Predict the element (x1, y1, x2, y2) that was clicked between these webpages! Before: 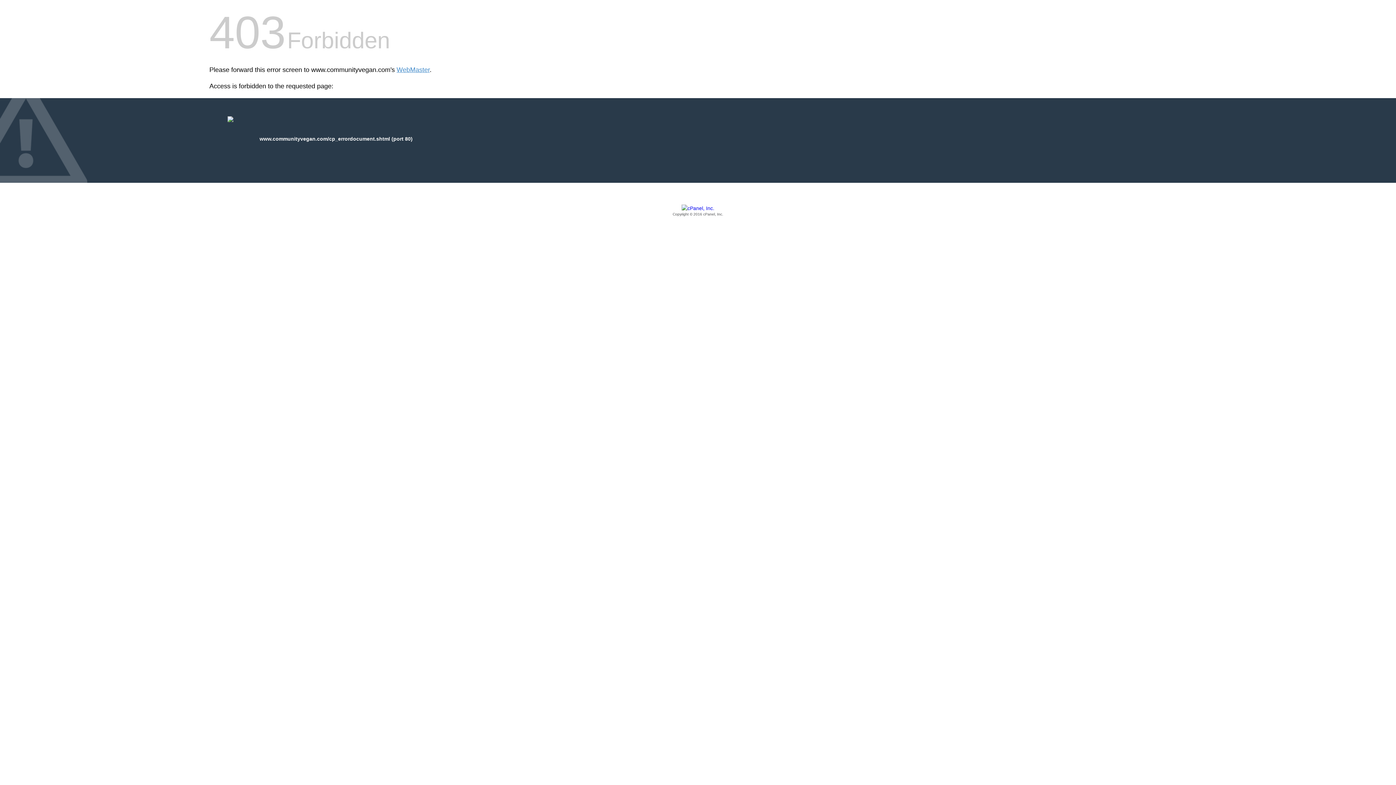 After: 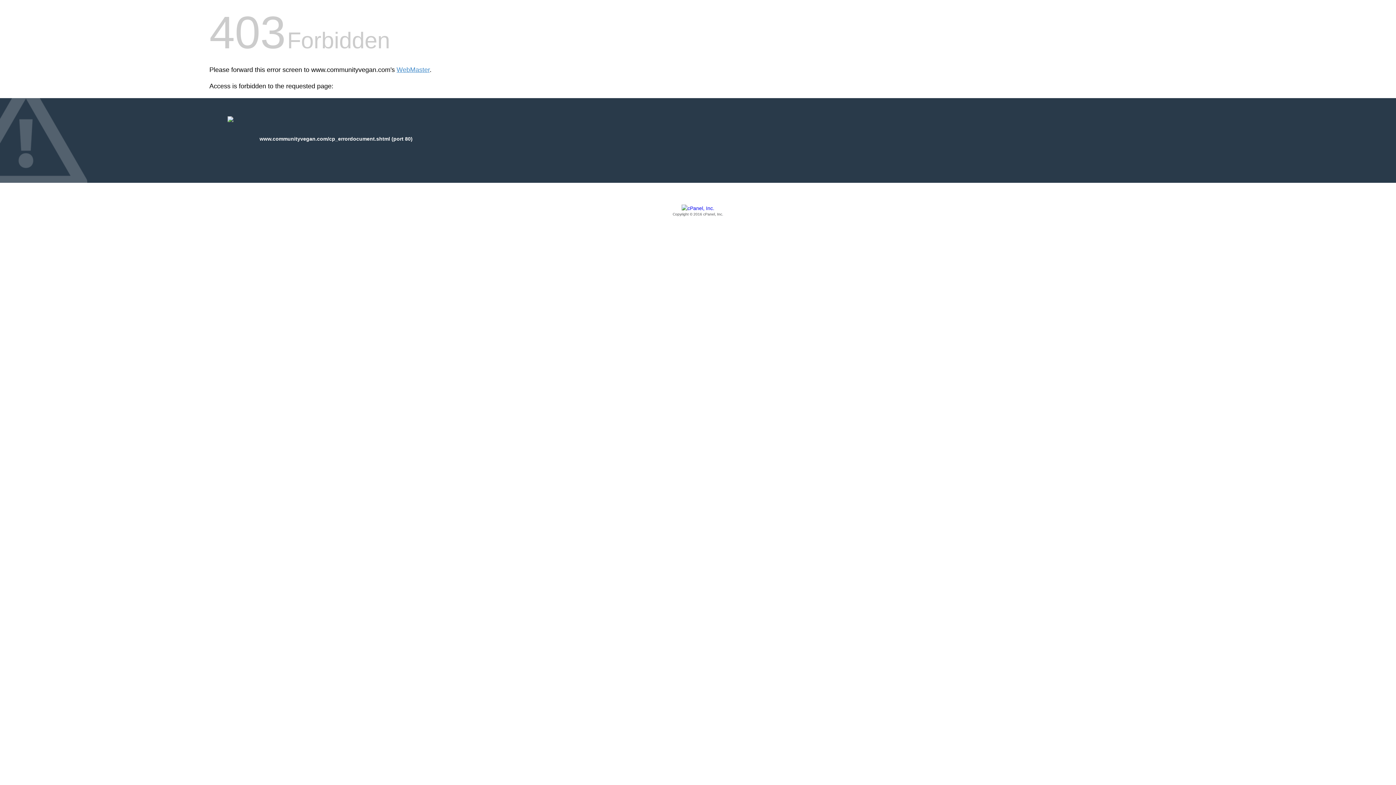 Action: bbox: (209, 205, 1186, 217) label: Copyright © 2016 cPanel, Inc.